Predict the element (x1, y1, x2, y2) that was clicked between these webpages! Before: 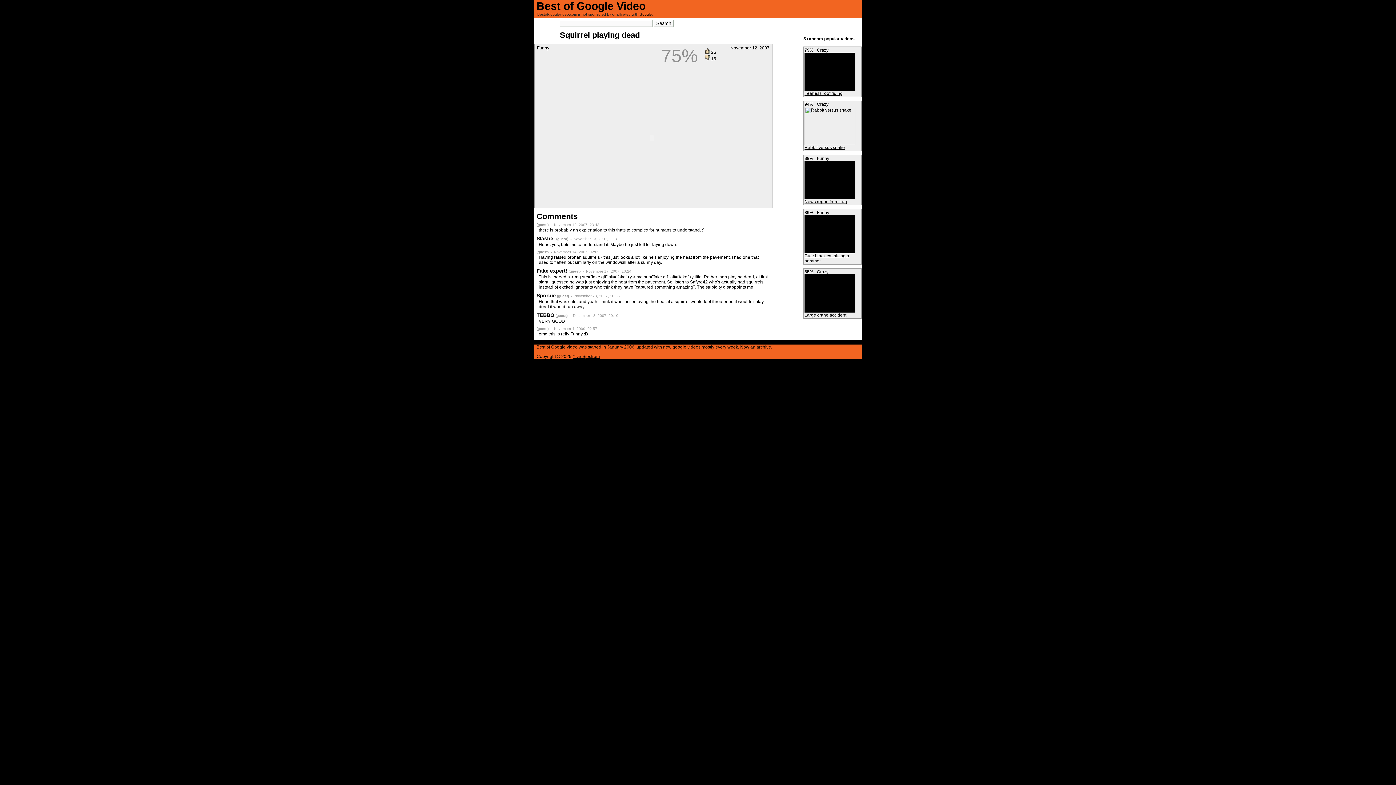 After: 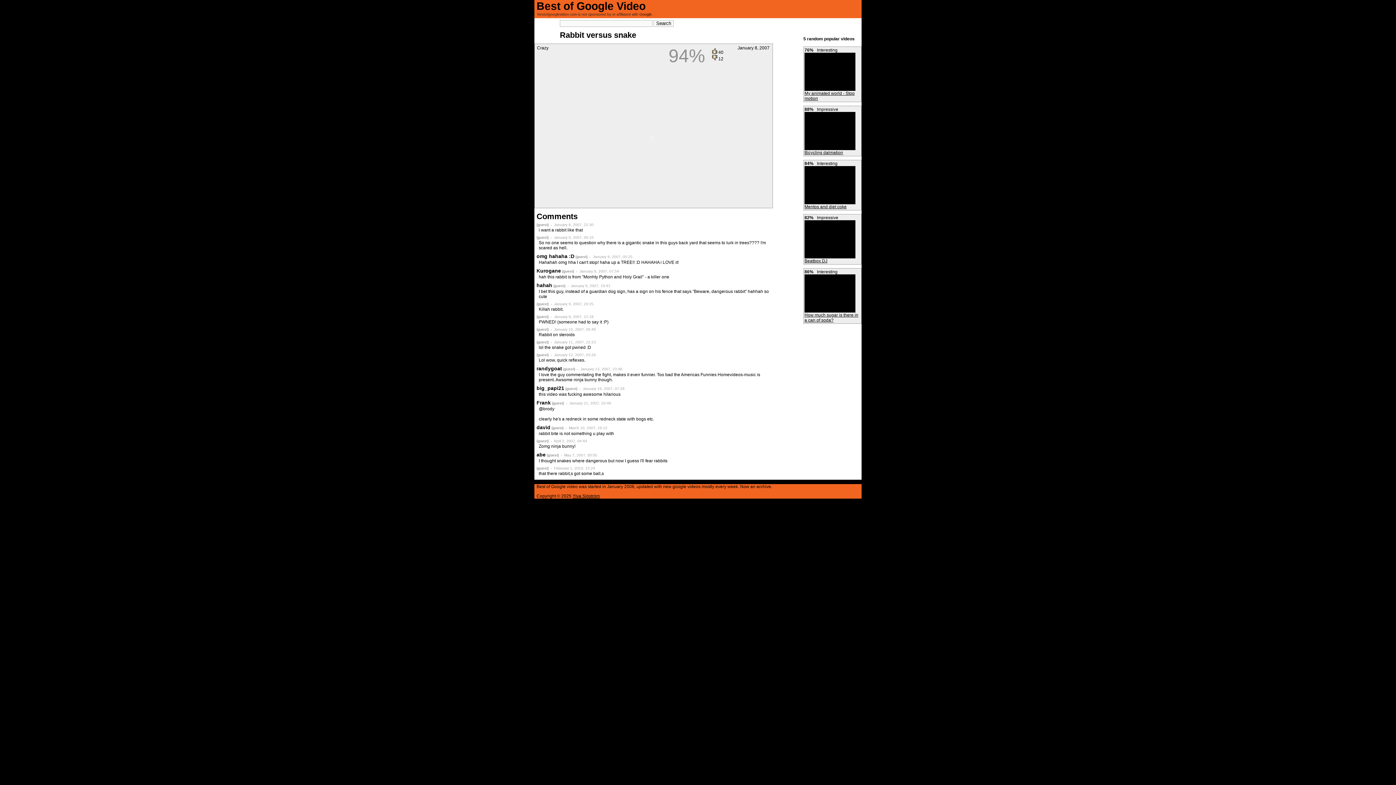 Action: bbox: (804, 141, 855, 146)